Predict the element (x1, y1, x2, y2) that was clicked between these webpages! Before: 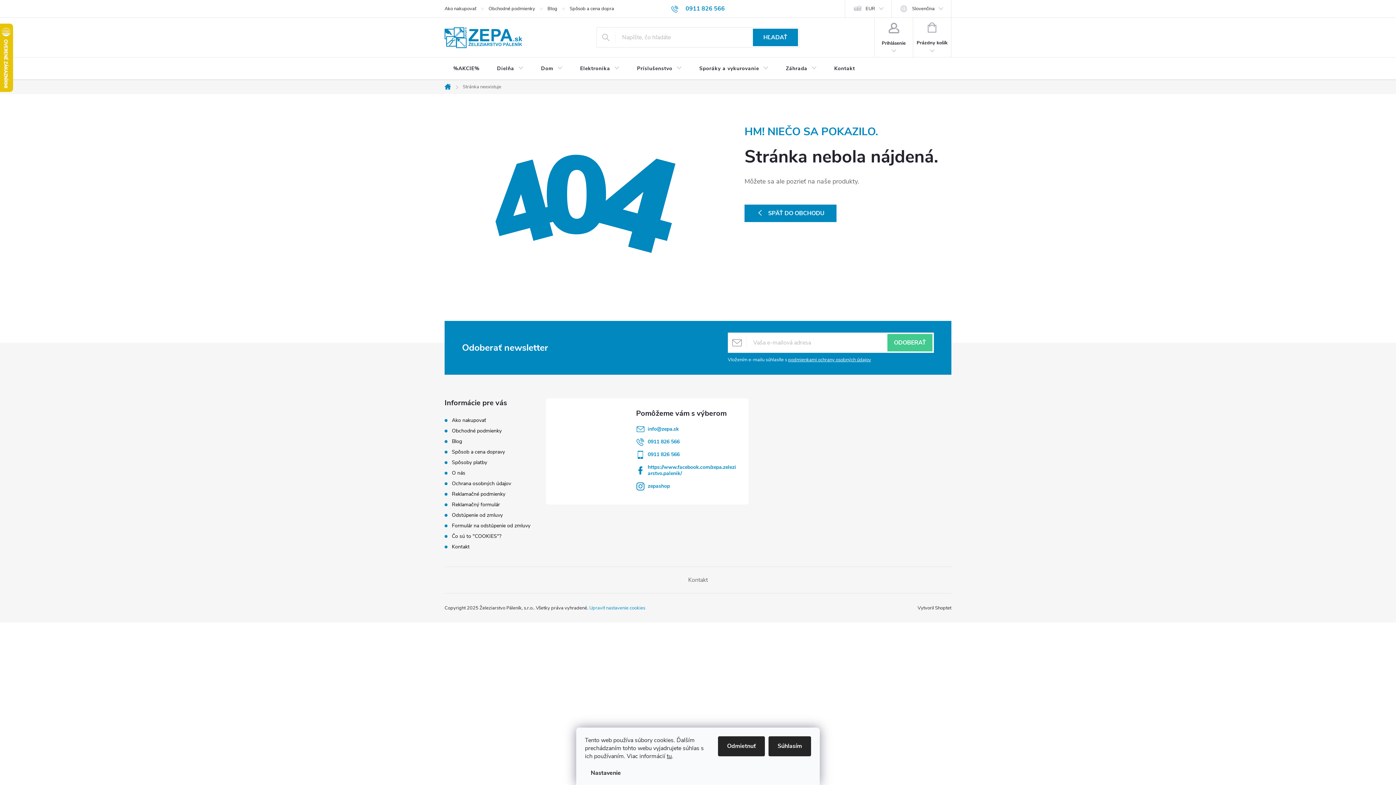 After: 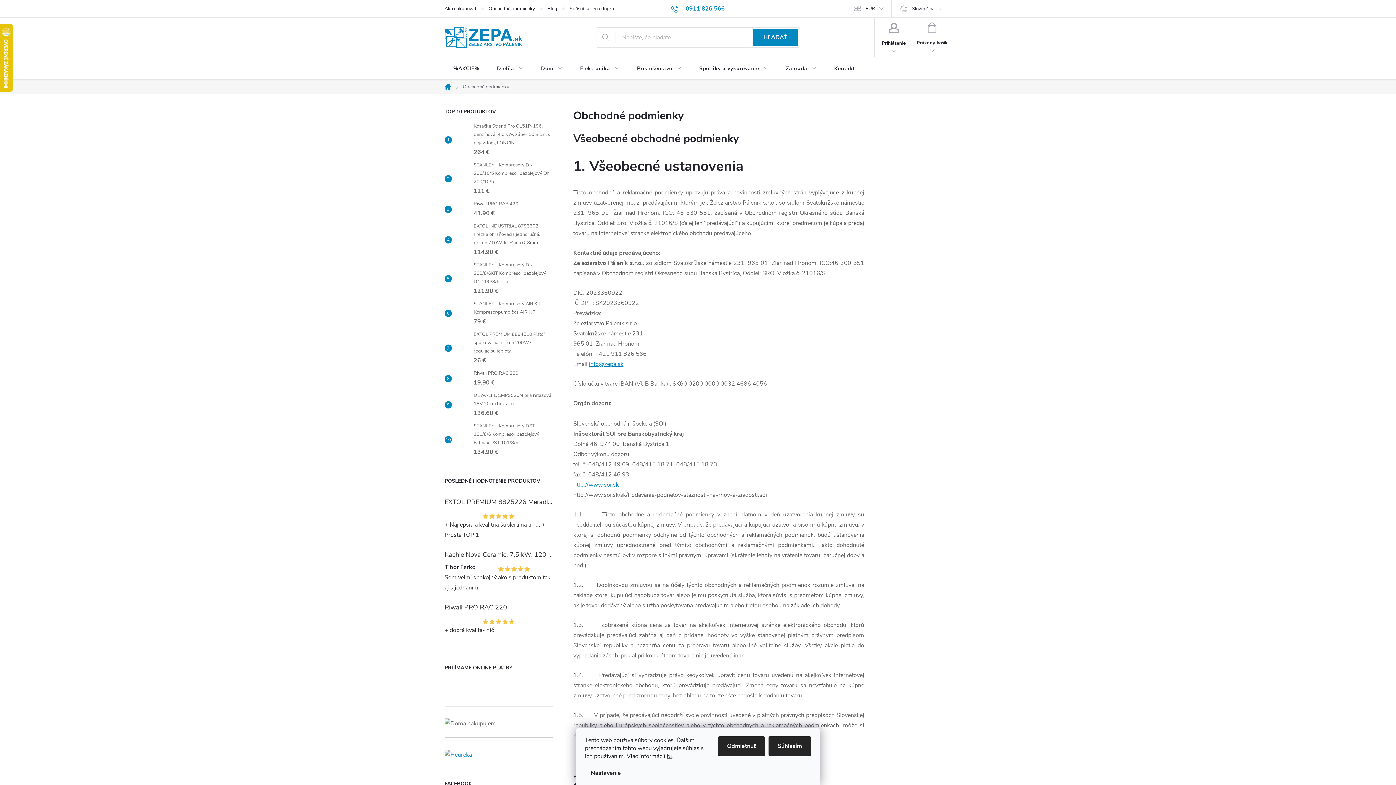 Action: bbox: (488, 0, 547, 17) label: Obchodné podmienky